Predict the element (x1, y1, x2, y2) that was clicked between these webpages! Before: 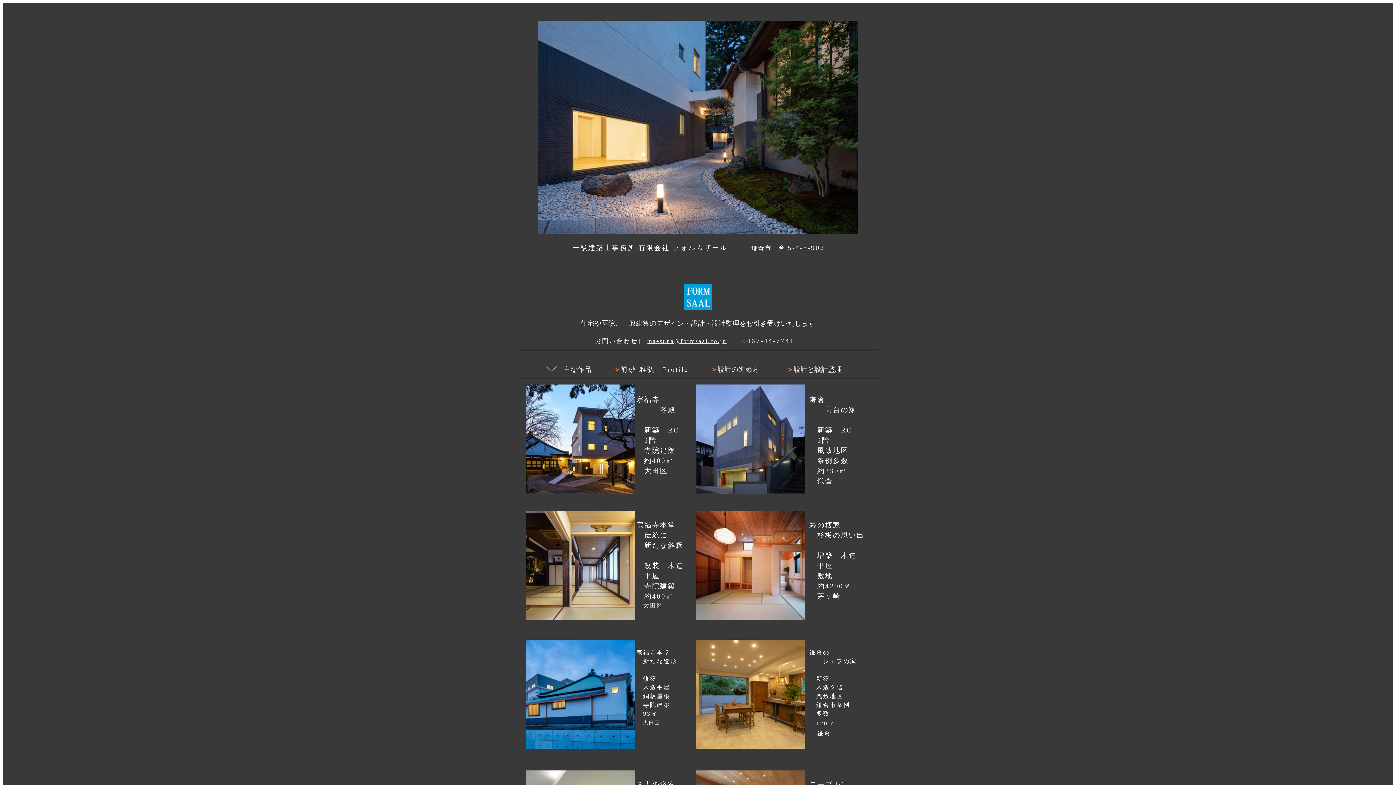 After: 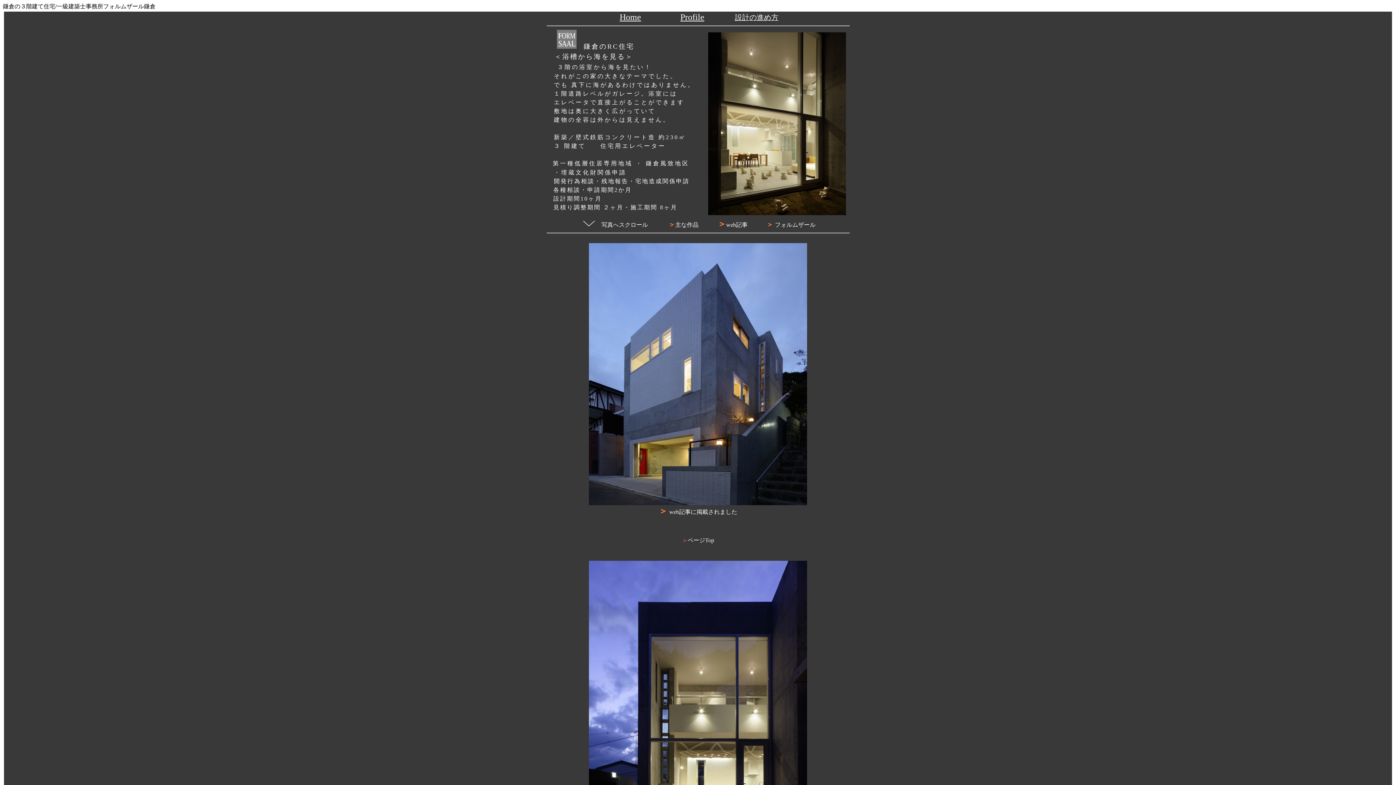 Action: bbox: (696, 488, 805, 494)